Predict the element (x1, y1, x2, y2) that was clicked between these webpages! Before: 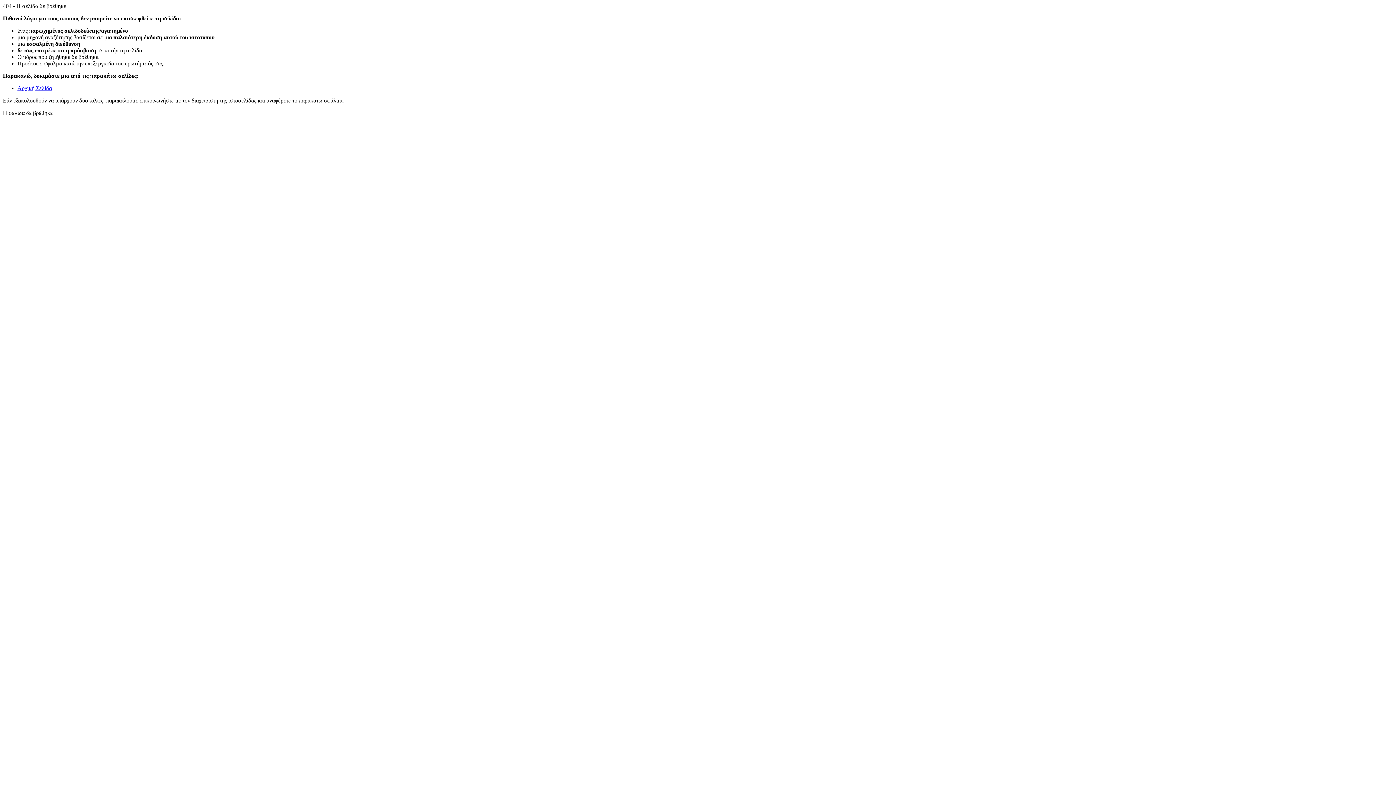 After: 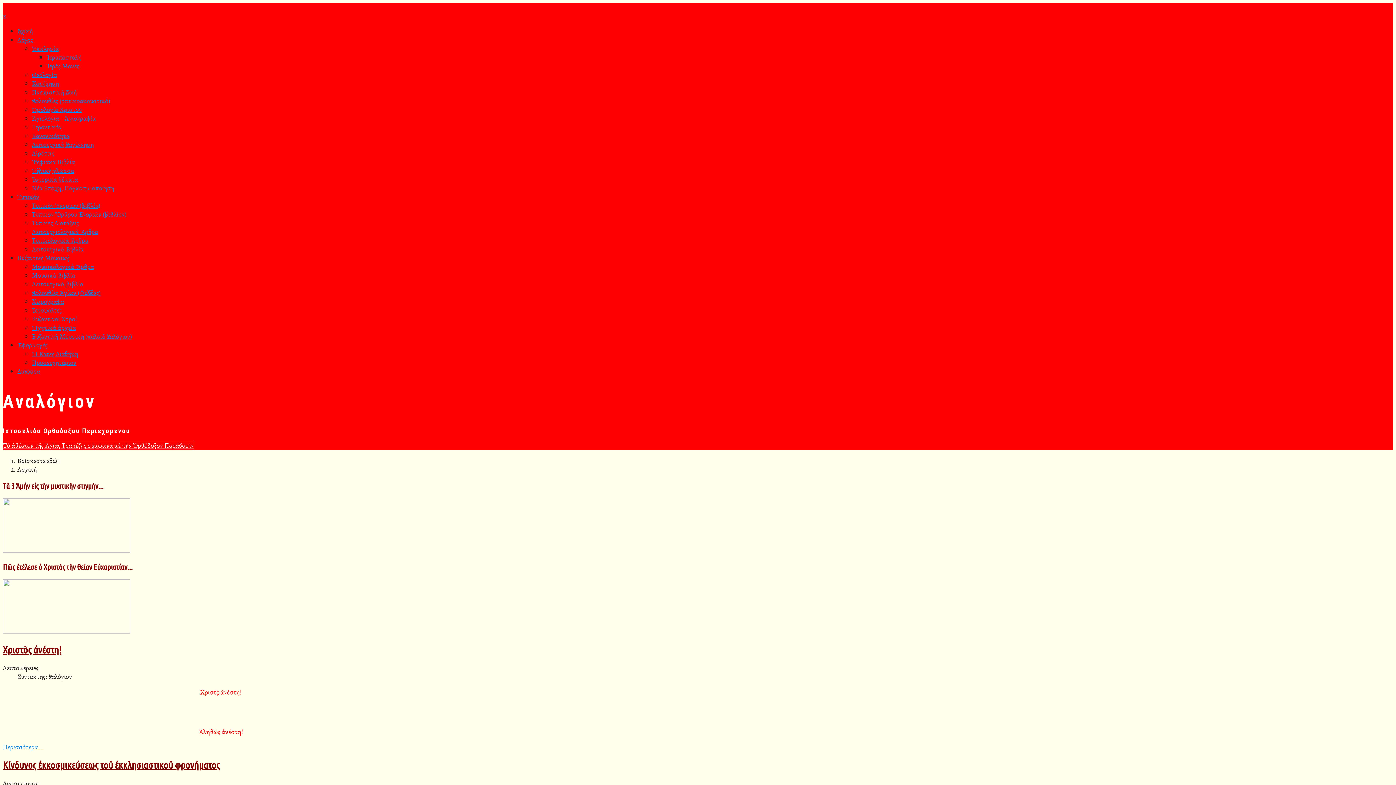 Action: bbox: (17, 85, 52, 91) label: Αρχική Σελίδα